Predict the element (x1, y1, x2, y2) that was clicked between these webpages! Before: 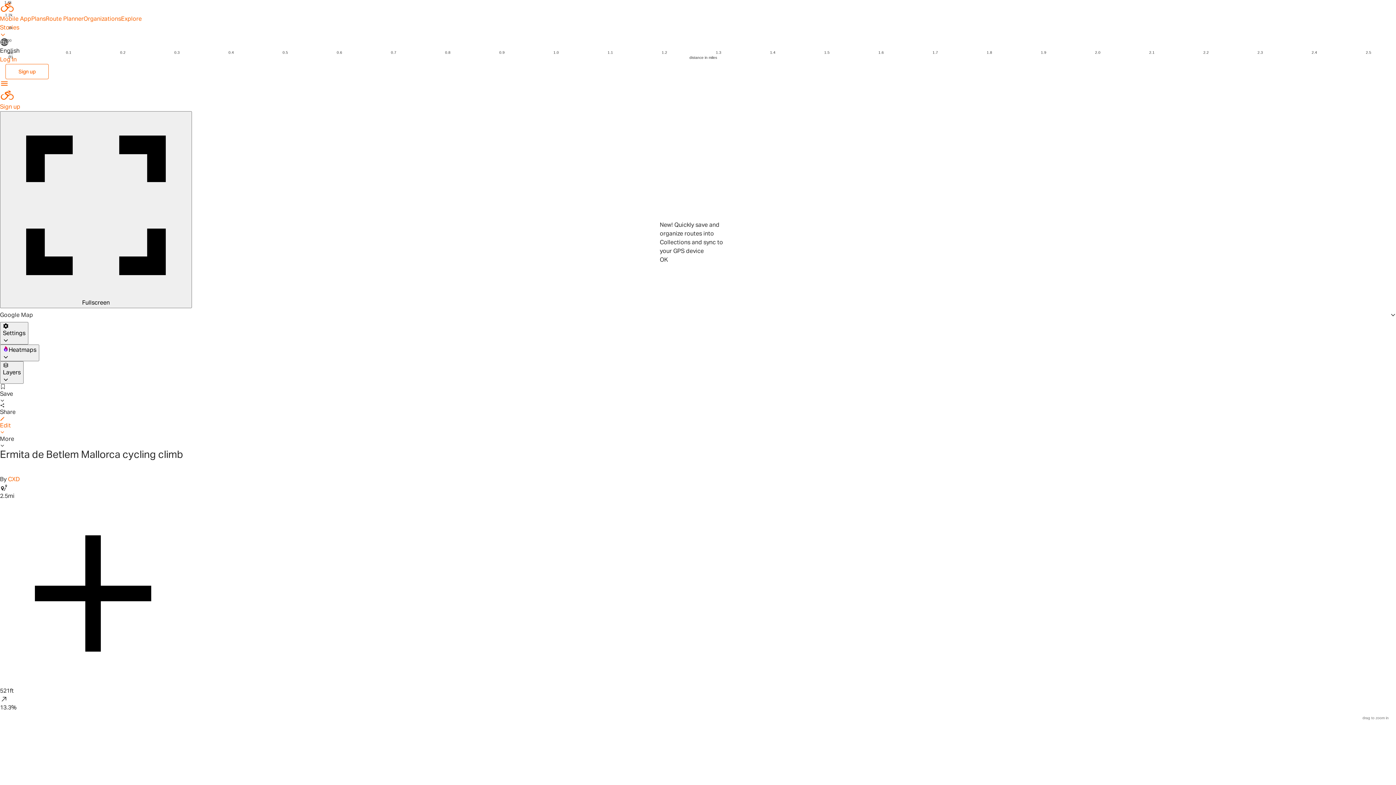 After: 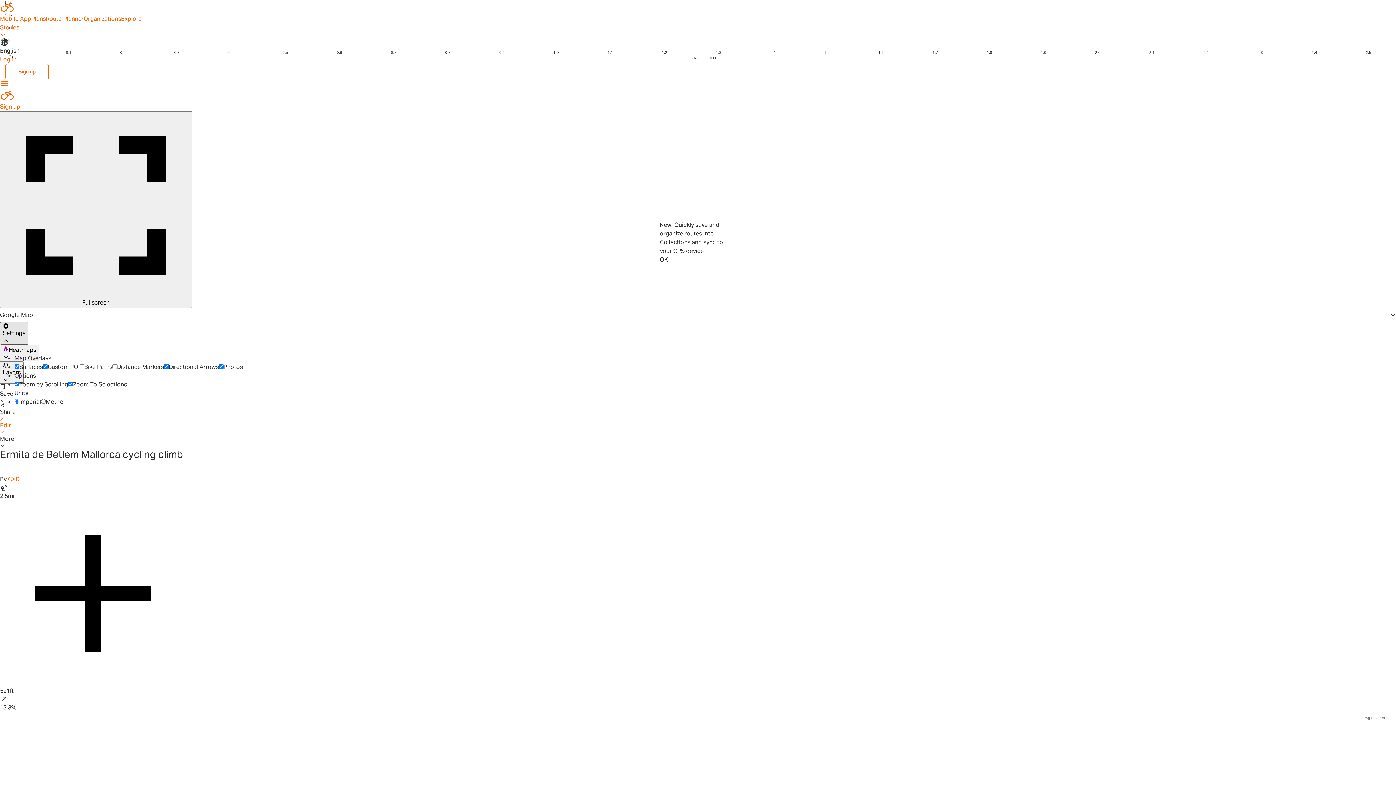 Action: bbox: (0, 136, 28, 158) label: Settings